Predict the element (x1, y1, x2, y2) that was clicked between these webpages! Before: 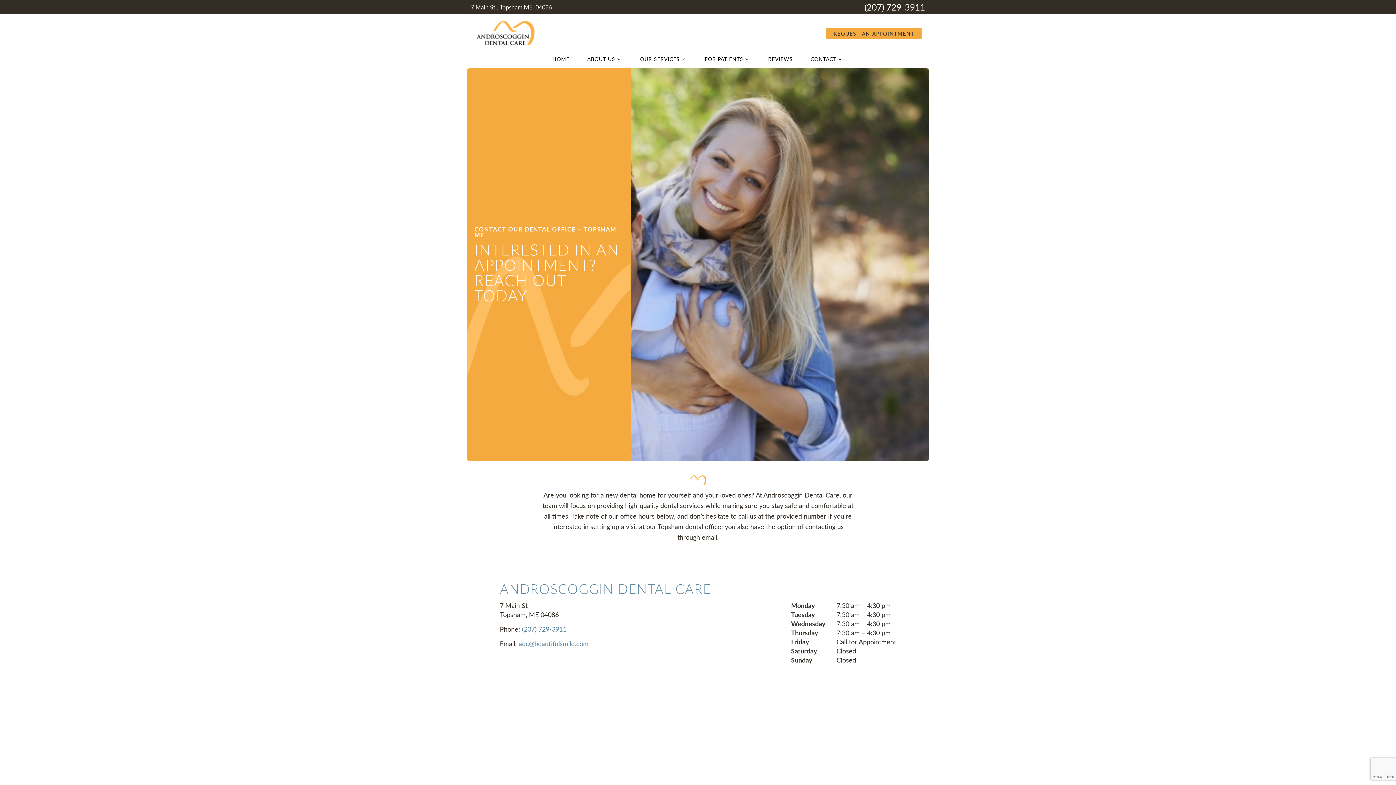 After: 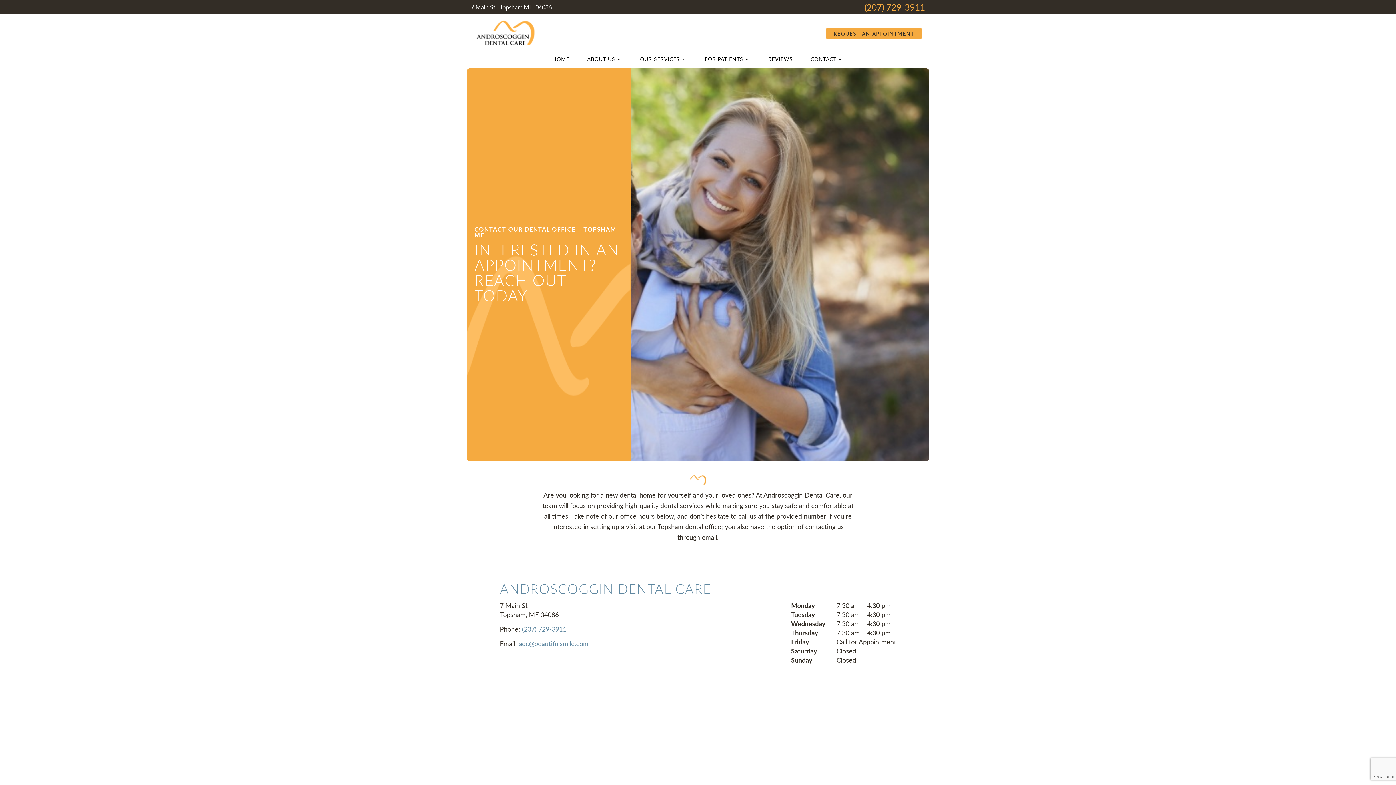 Action: bbox: (864, 1, 925, 12) label: (207) 729-3911